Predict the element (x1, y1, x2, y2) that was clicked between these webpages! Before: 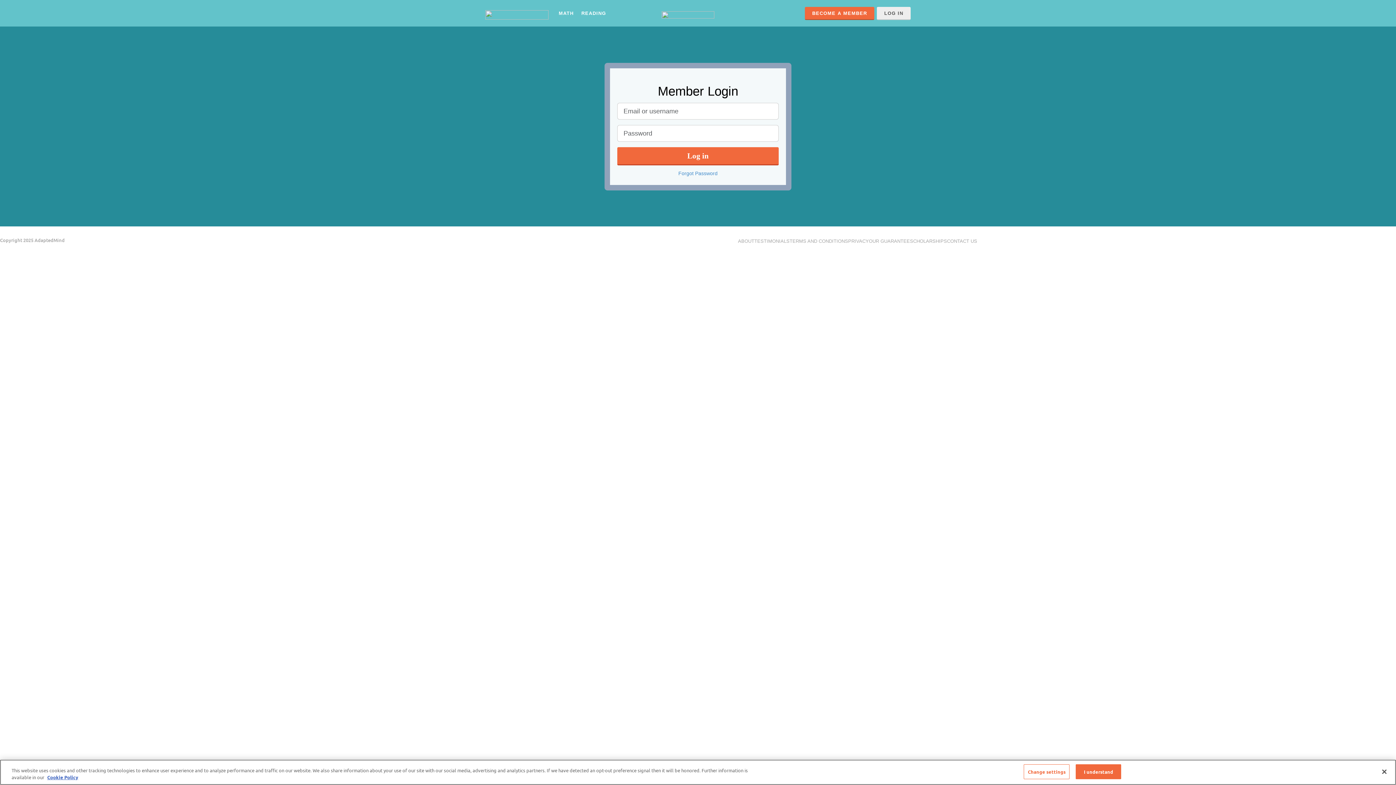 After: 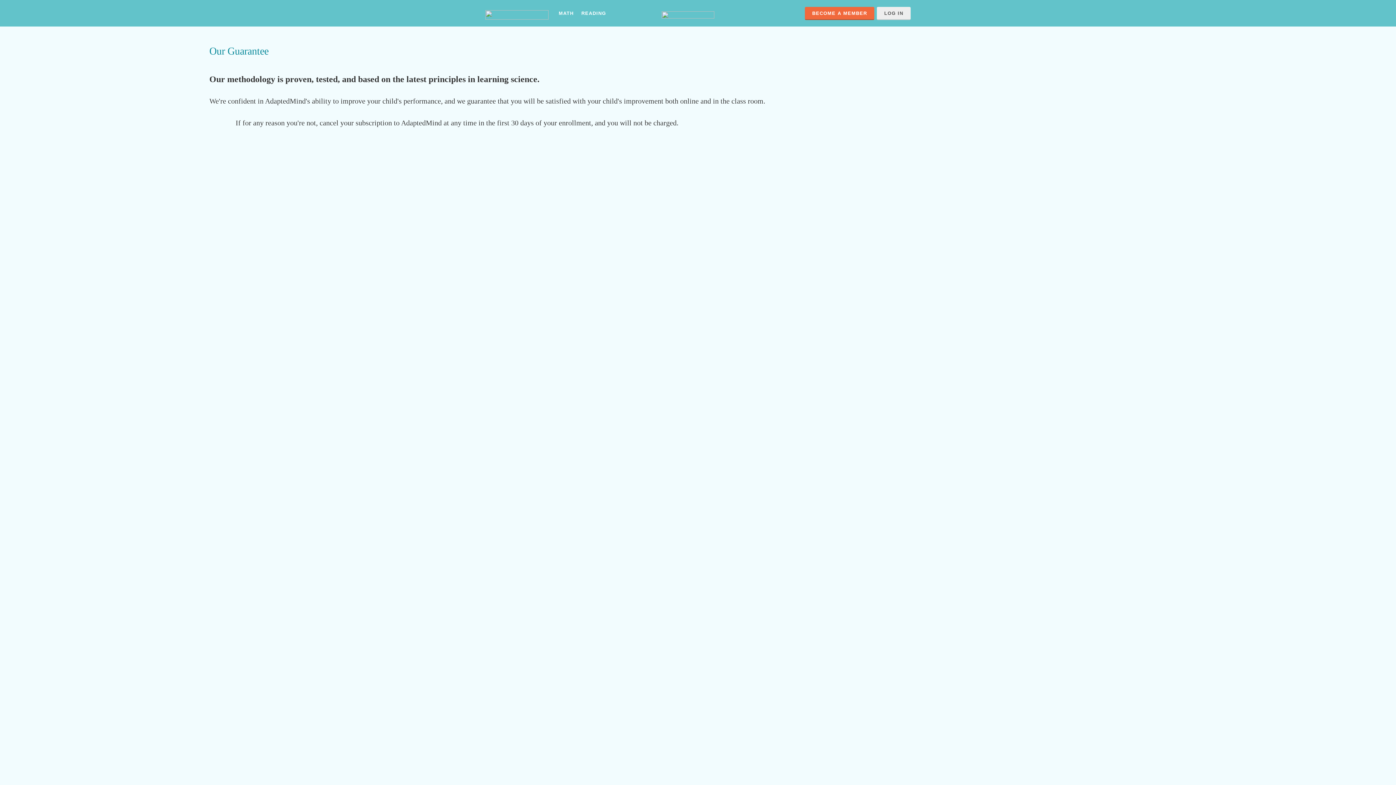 Action: label: OUR GUARANTEE bbox: (869, 238, 910, 244)